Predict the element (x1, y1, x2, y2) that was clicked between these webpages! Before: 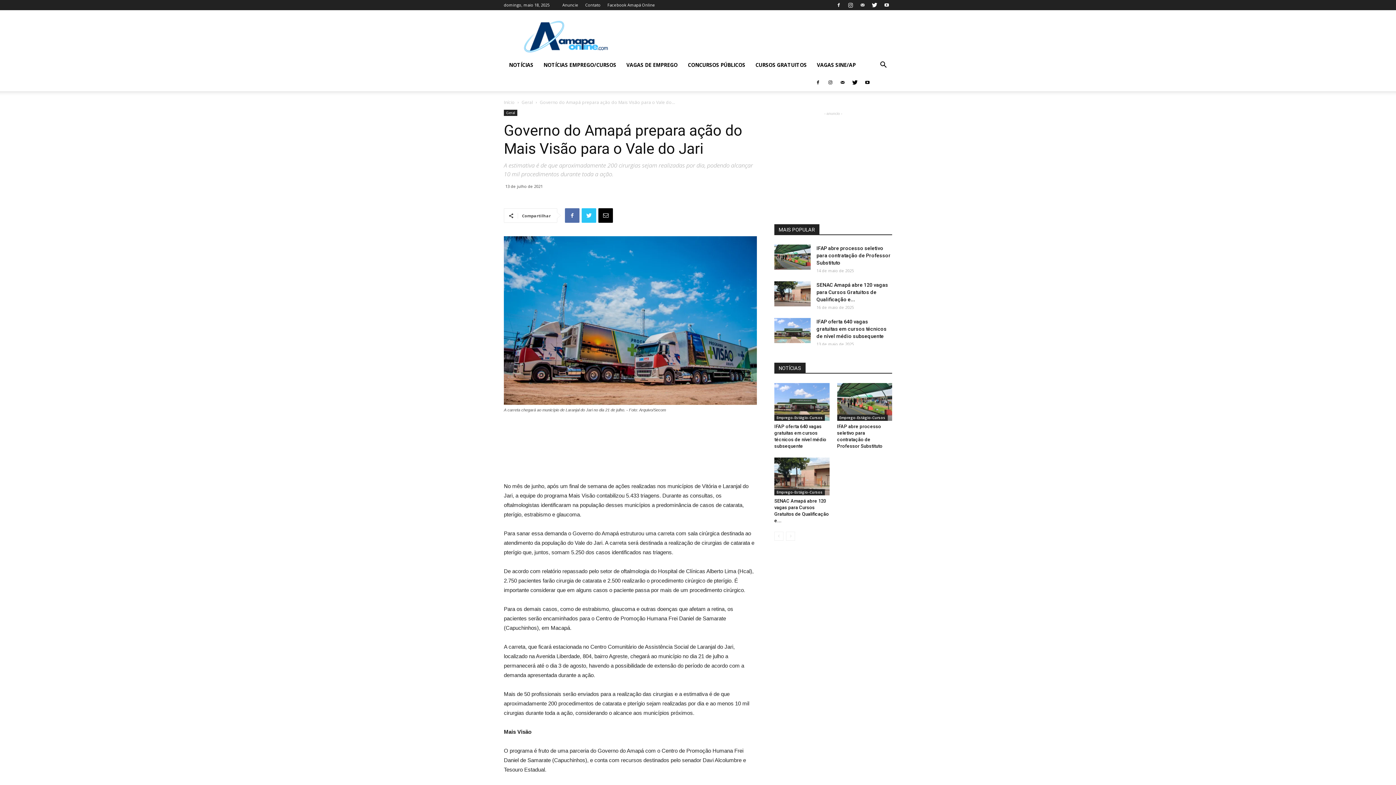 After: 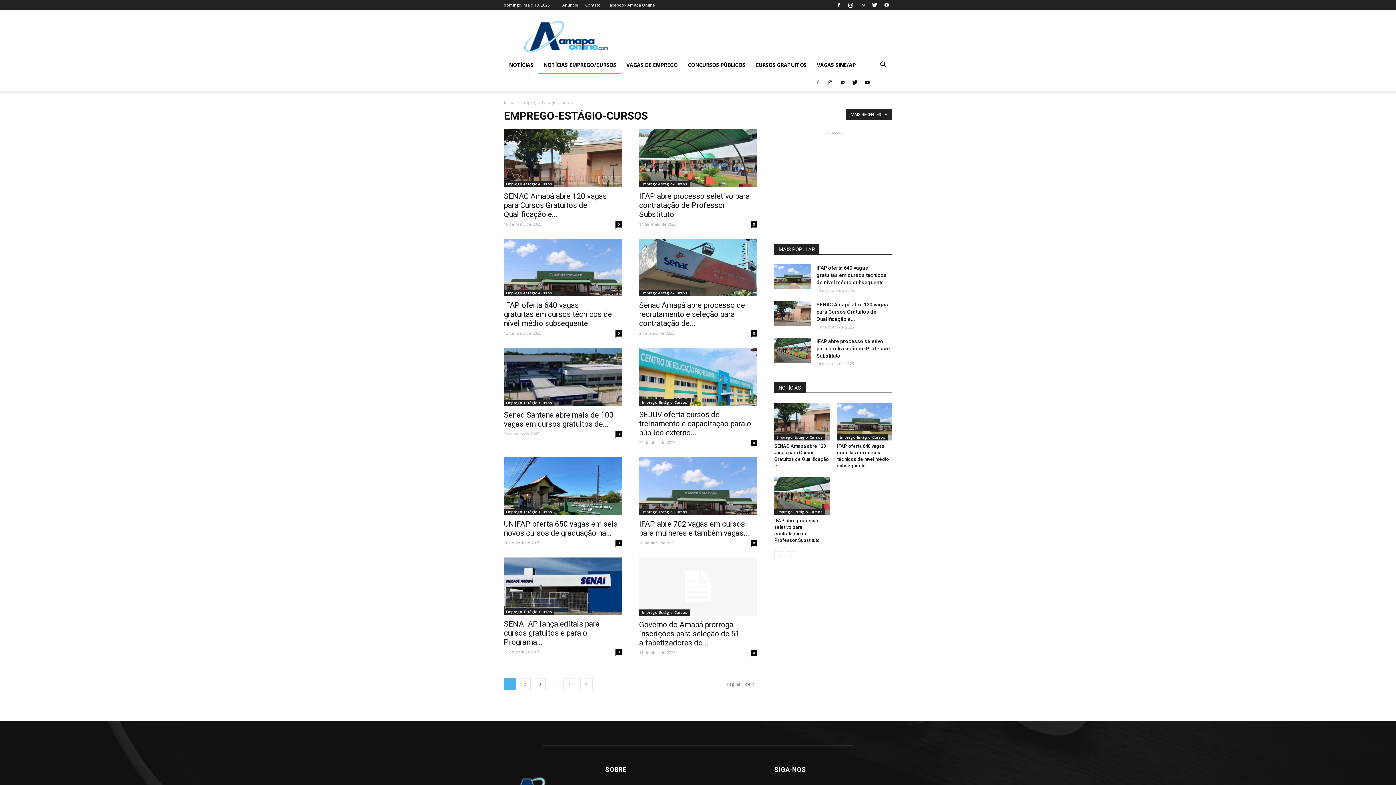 Action: bbox: (774, 414, 825, 421) label: Emprego-Estágio-Cursos